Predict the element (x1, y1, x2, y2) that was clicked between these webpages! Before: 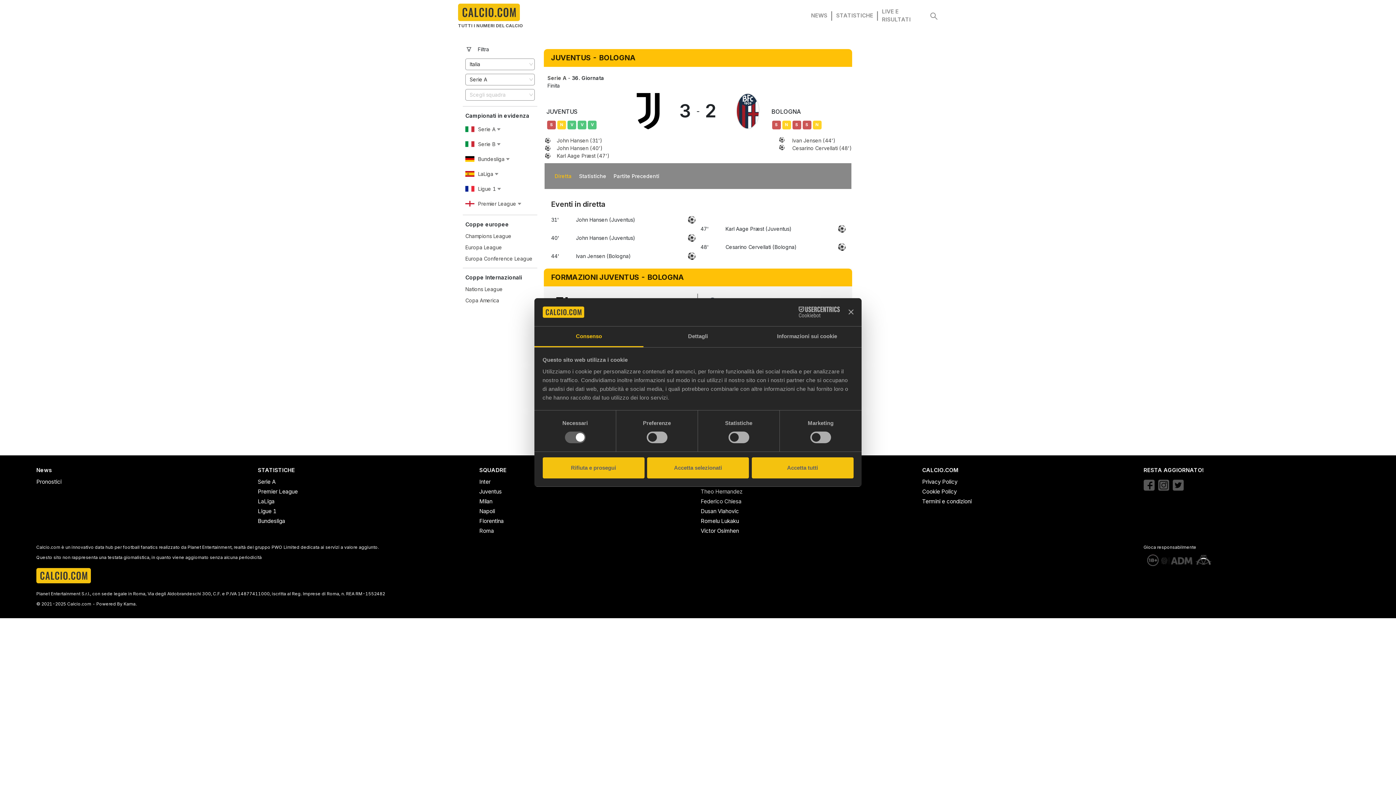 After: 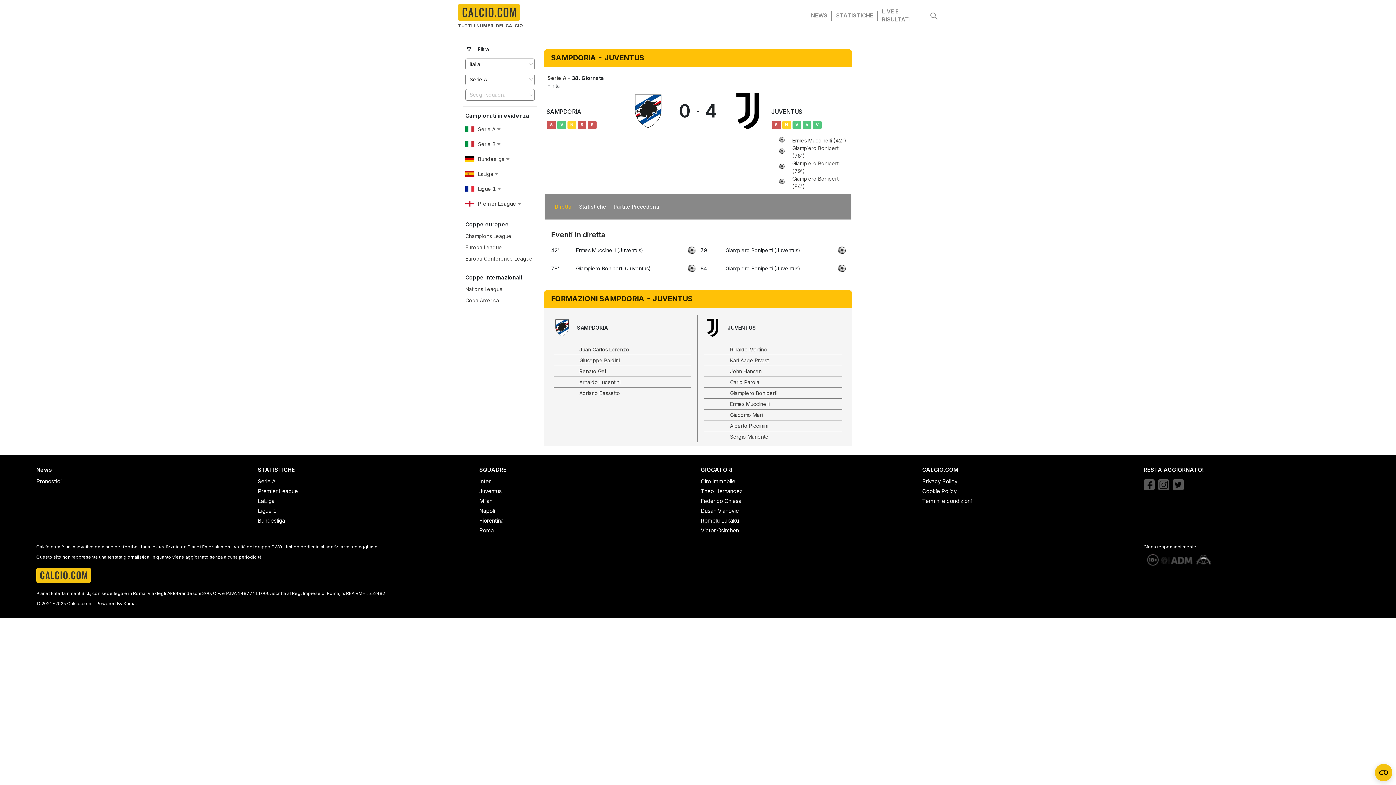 Action: label: V bbox: (587, 120, 597, 129)